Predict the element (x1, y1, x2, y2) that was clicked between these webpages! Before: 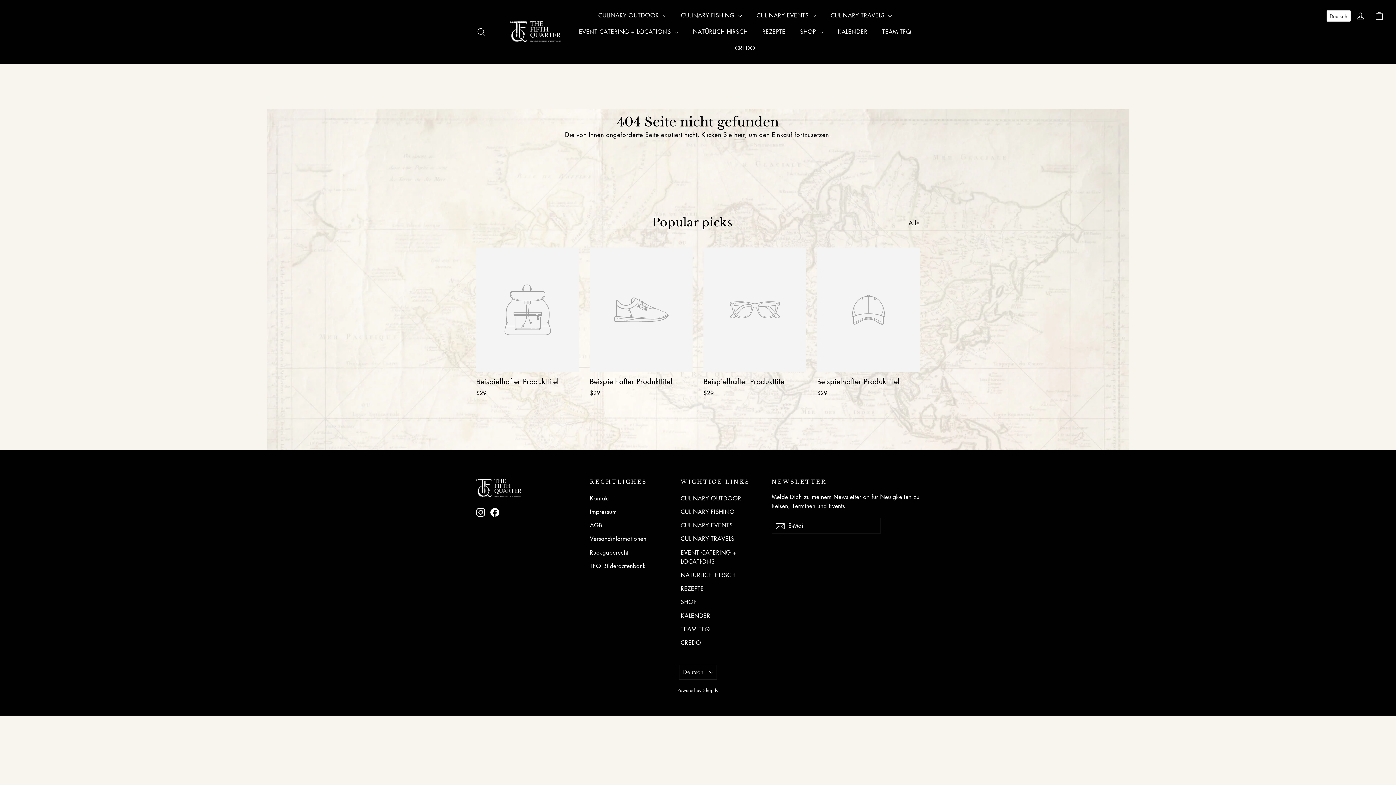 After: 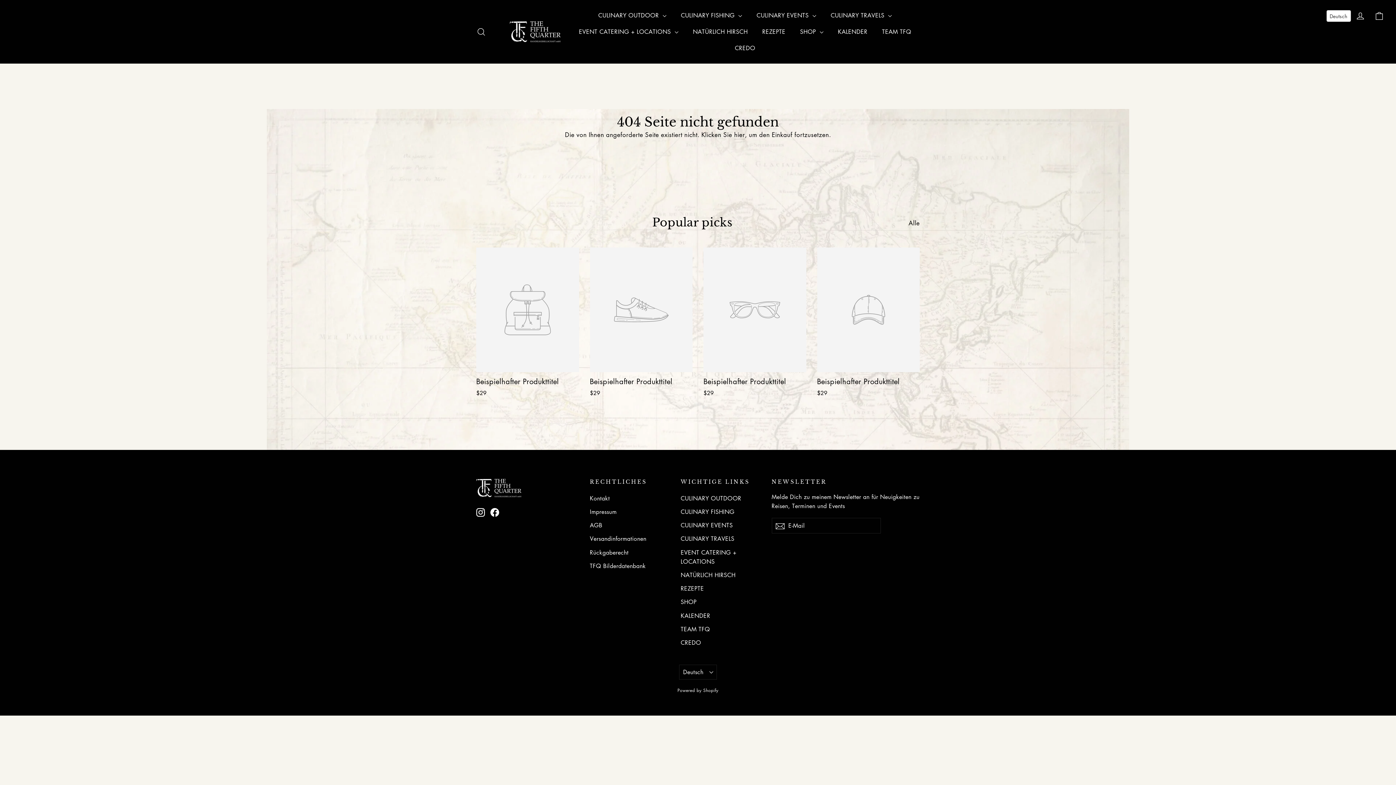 Action: label: Beispielhafter Produkttitel
$29 bbox: (590, 247, 692, 399)